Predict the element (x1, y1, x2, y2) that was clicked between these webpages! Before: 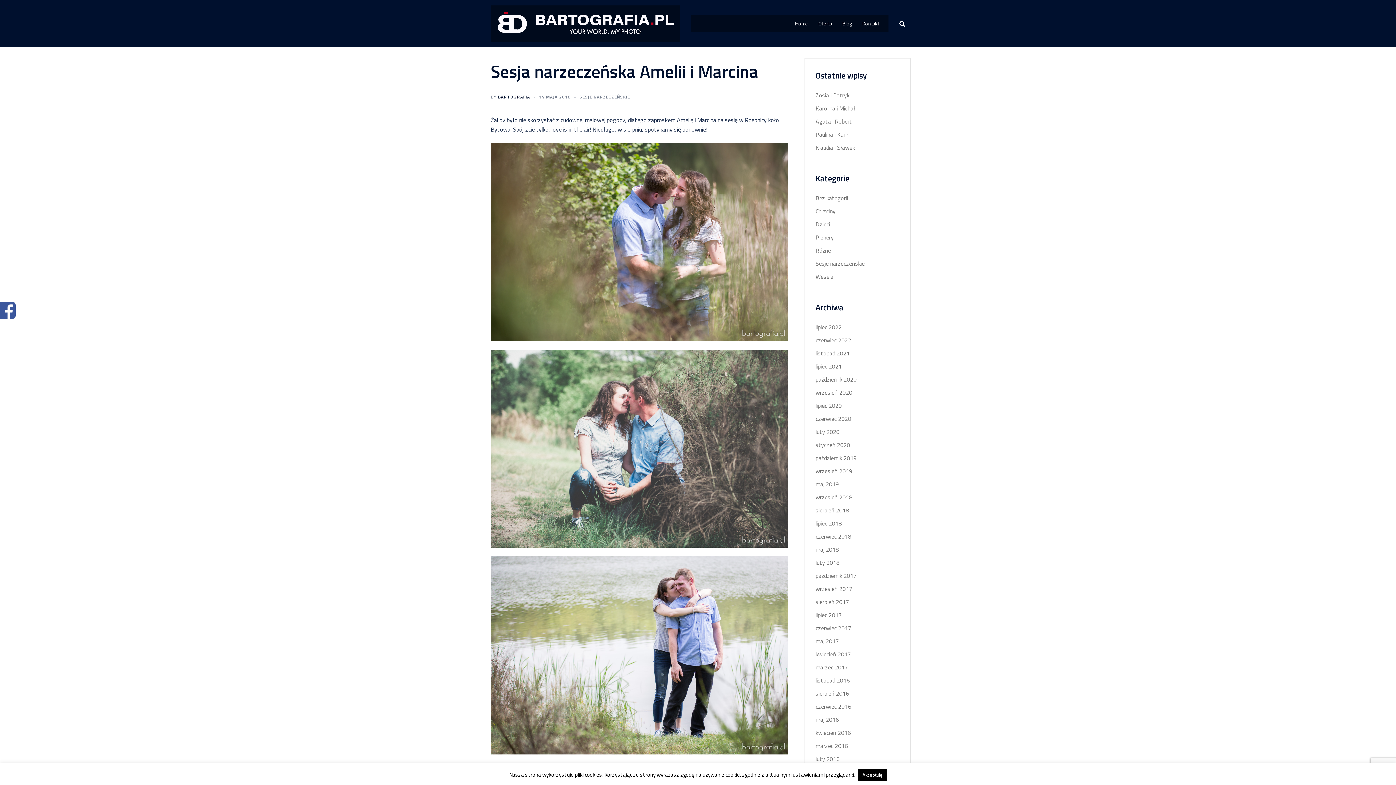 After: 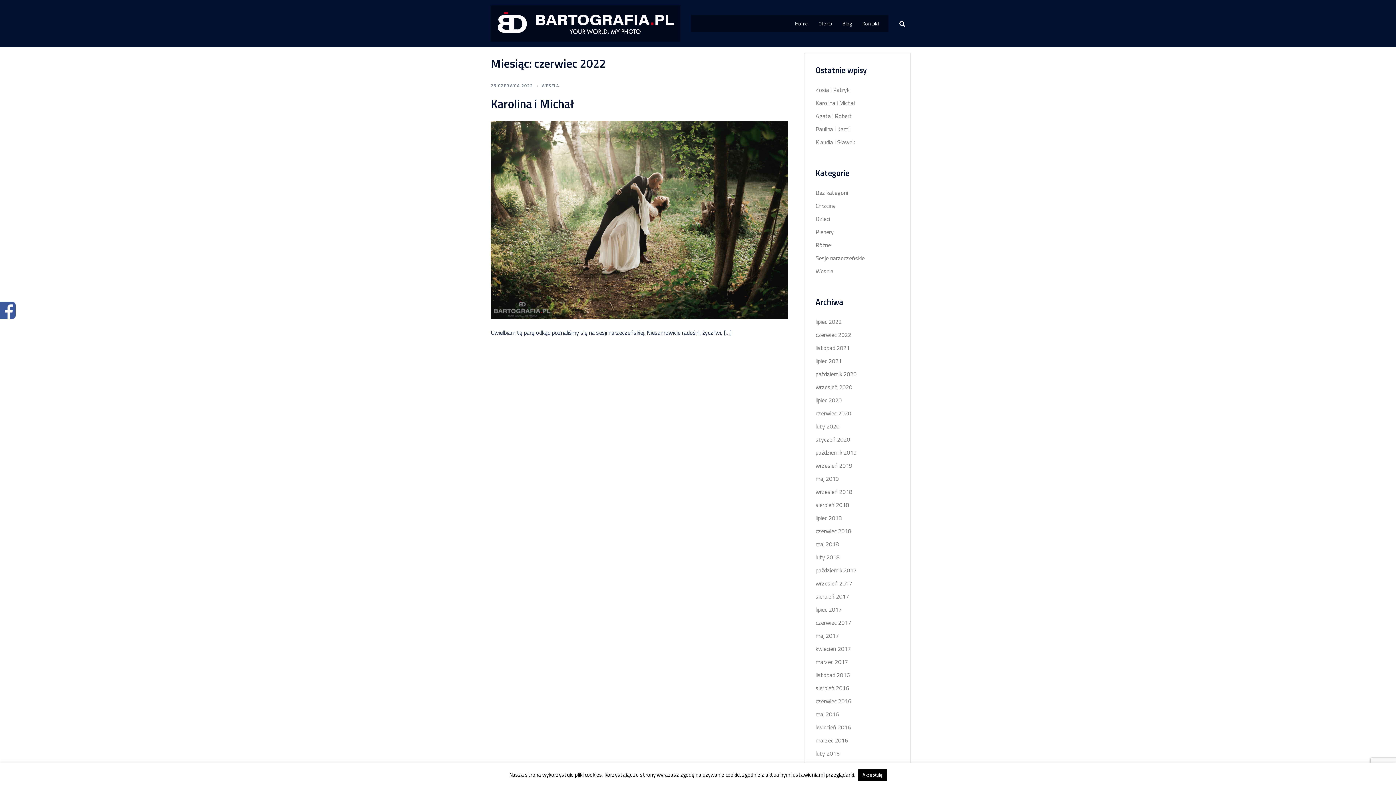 Action: label: czerwiec 2022 bbox: (815, 335, 851, 344)